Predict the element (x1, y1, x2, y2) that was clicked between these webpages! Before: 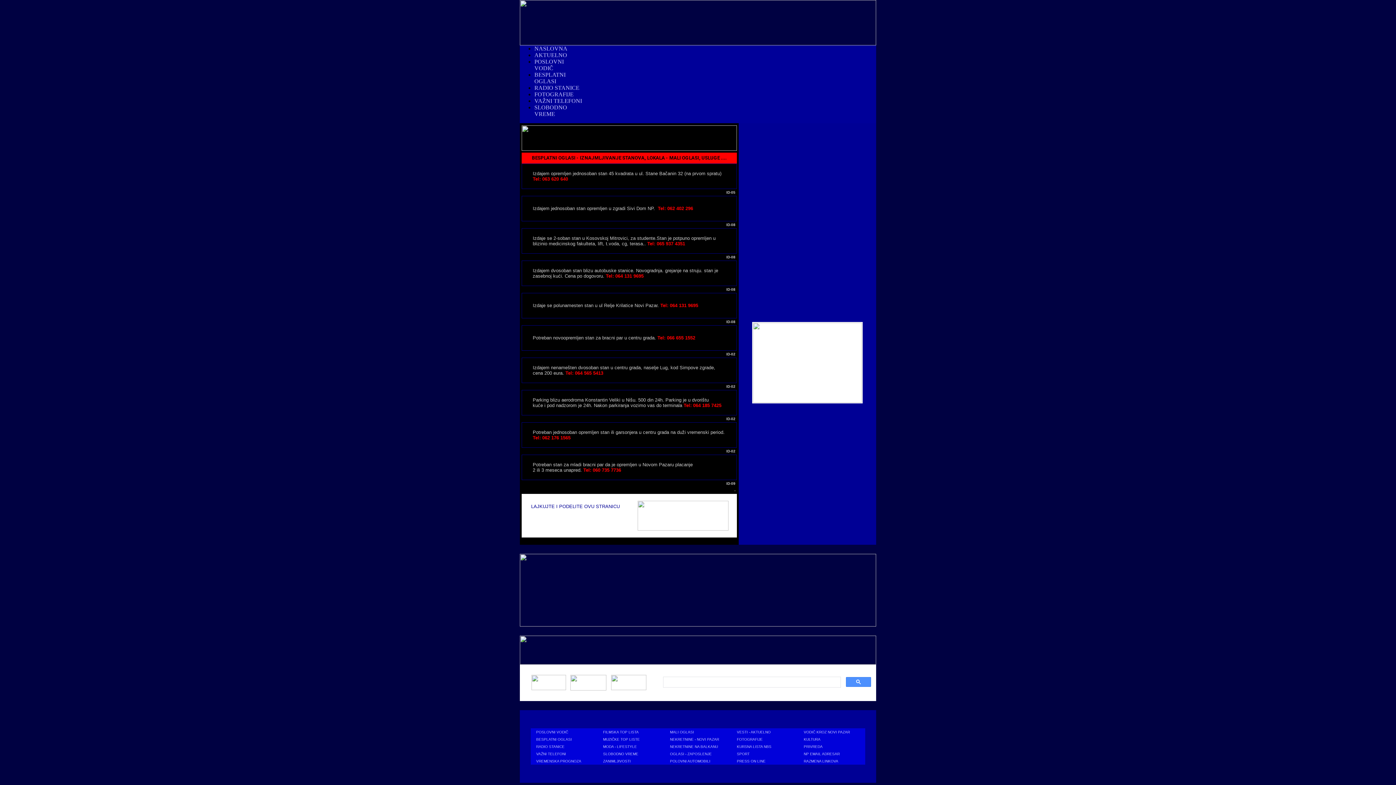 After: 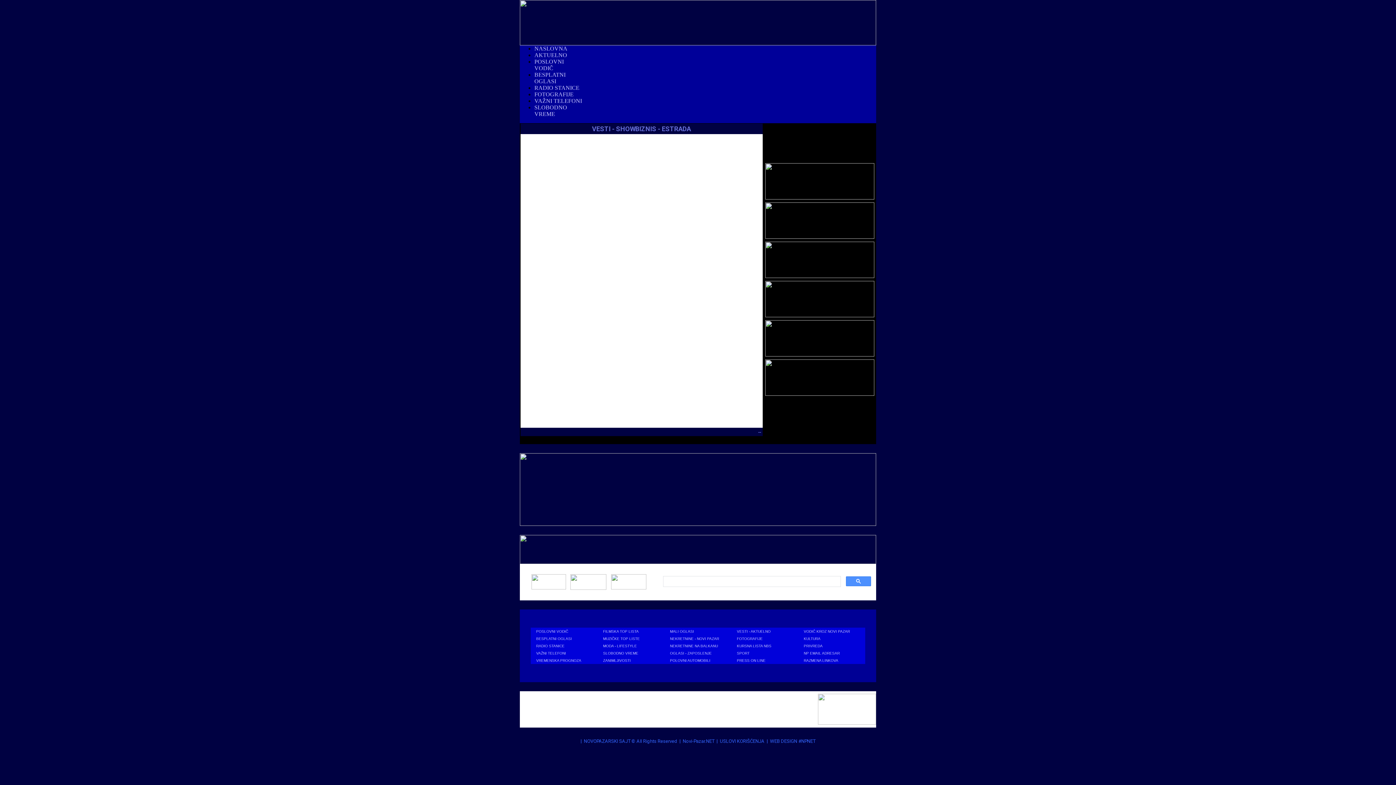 Action: label: SLOBODNO VREME bbox: (534, 104, 567, 117)